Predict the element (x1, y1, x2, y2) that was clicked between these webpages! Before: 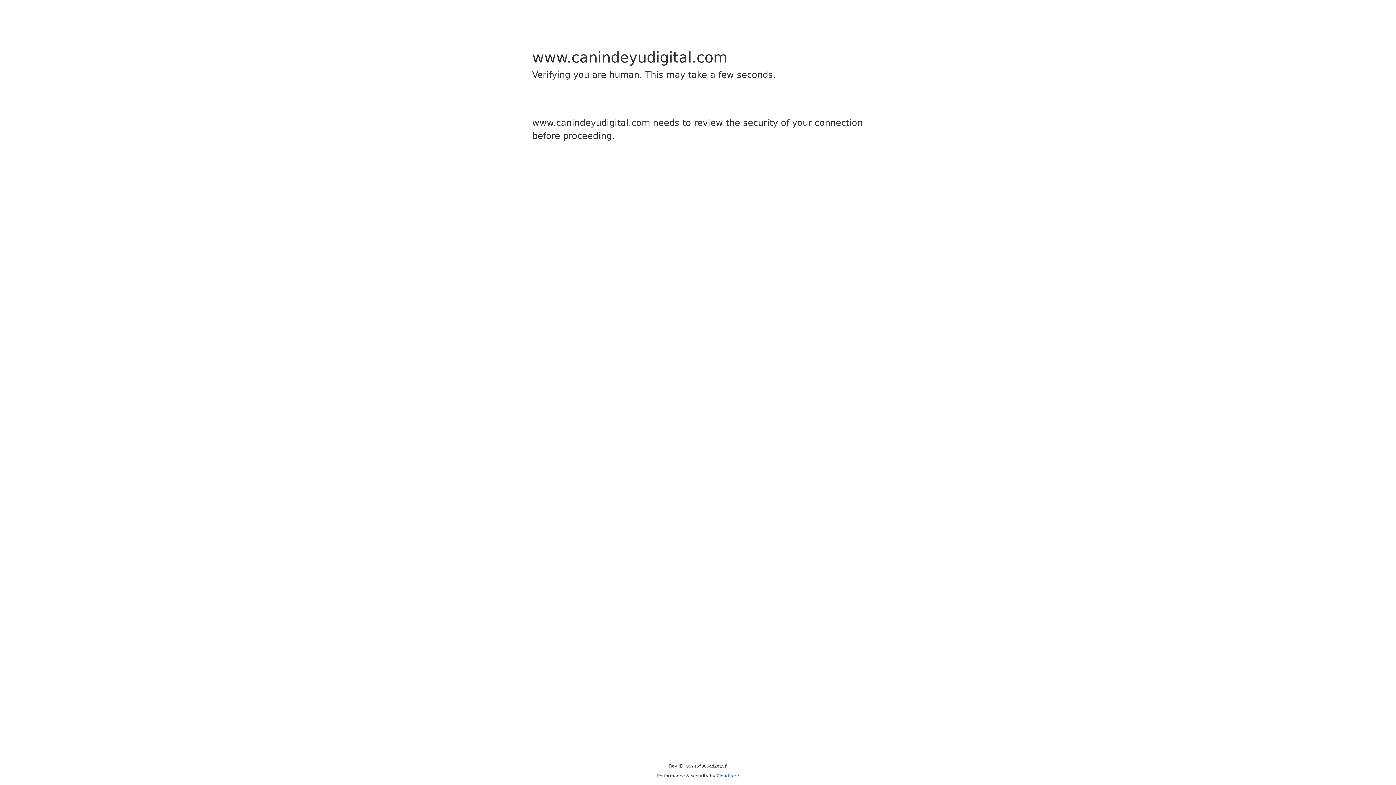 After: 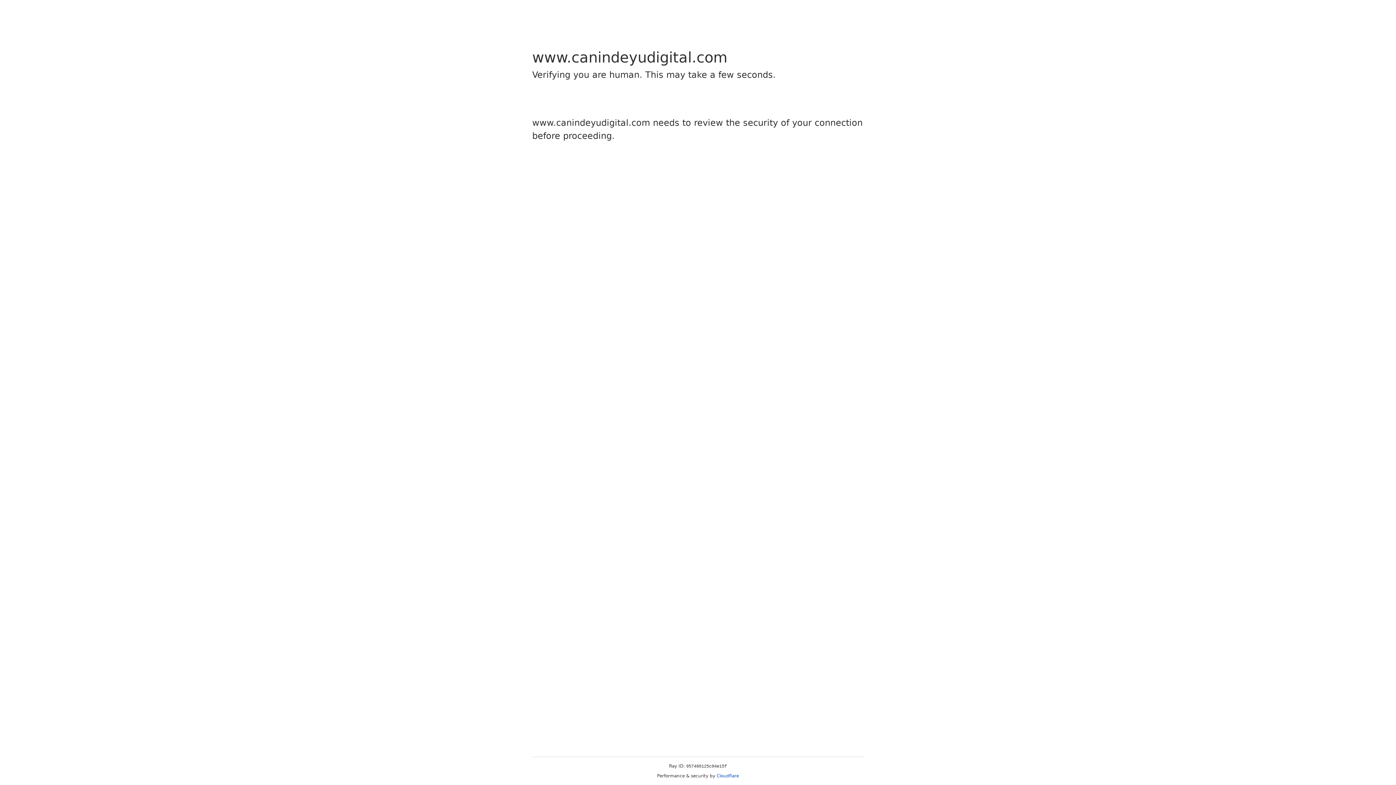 Action: label: Cloudflare bbox: (716, 773, 739, 778)